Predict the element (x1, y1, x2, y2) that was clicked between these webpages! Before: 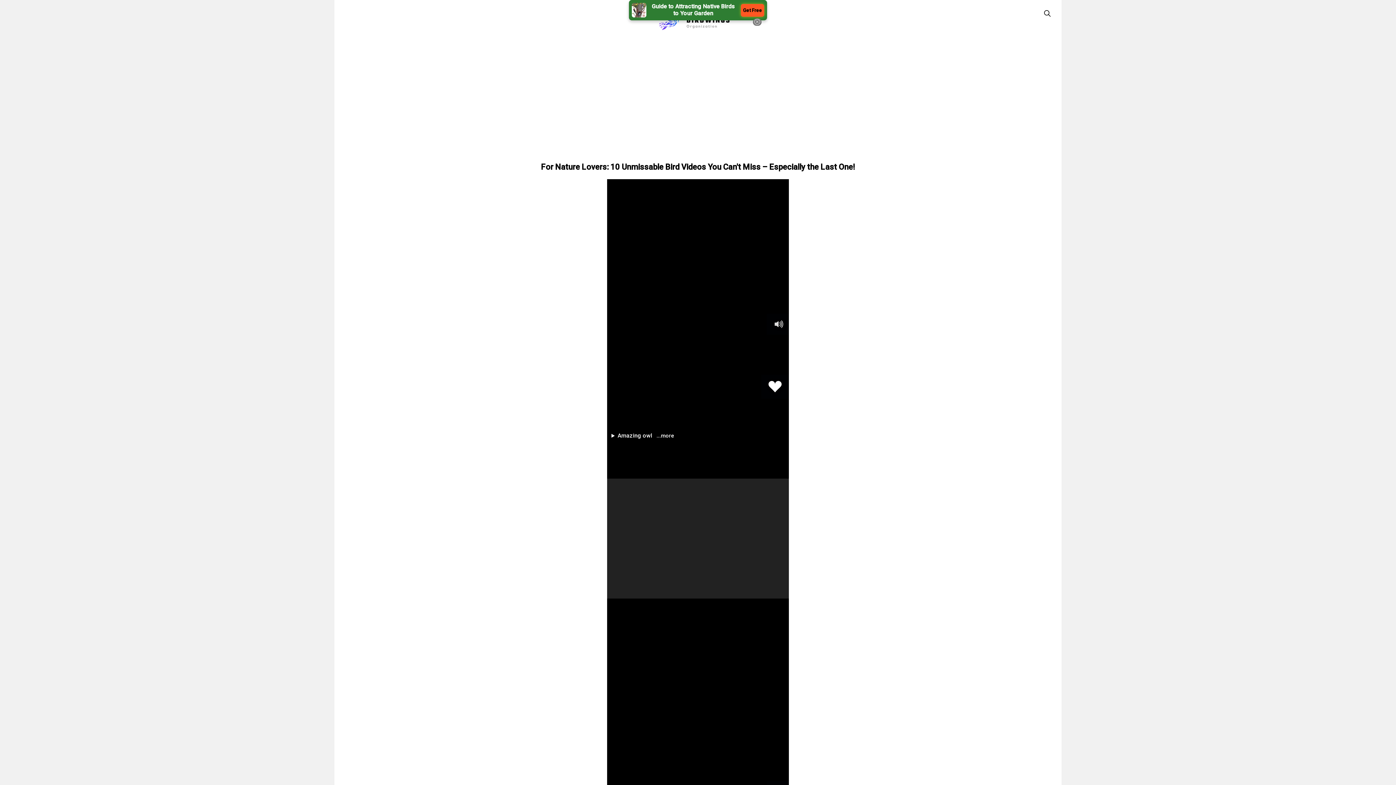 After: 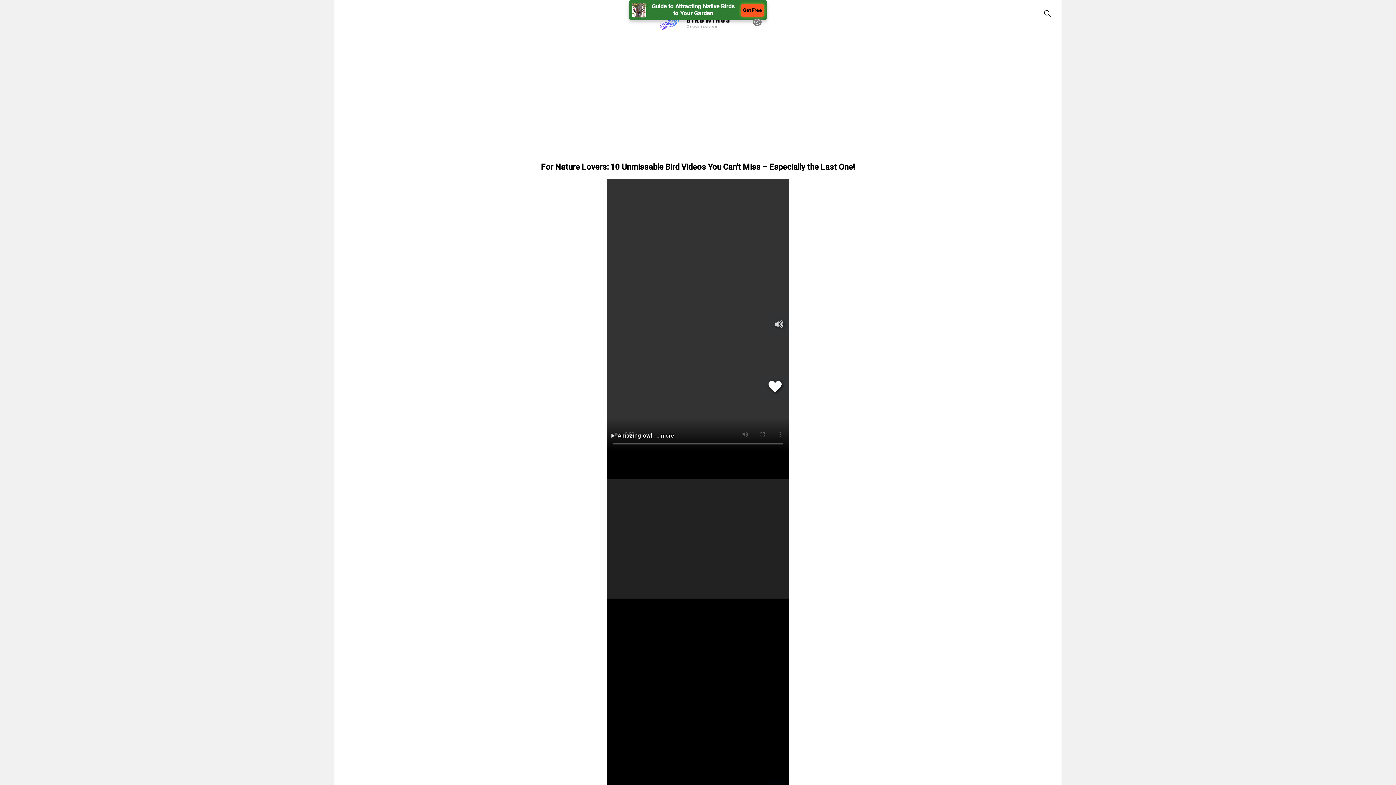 Action: label: Unmute video bbox: (607, 179, 789, 451)